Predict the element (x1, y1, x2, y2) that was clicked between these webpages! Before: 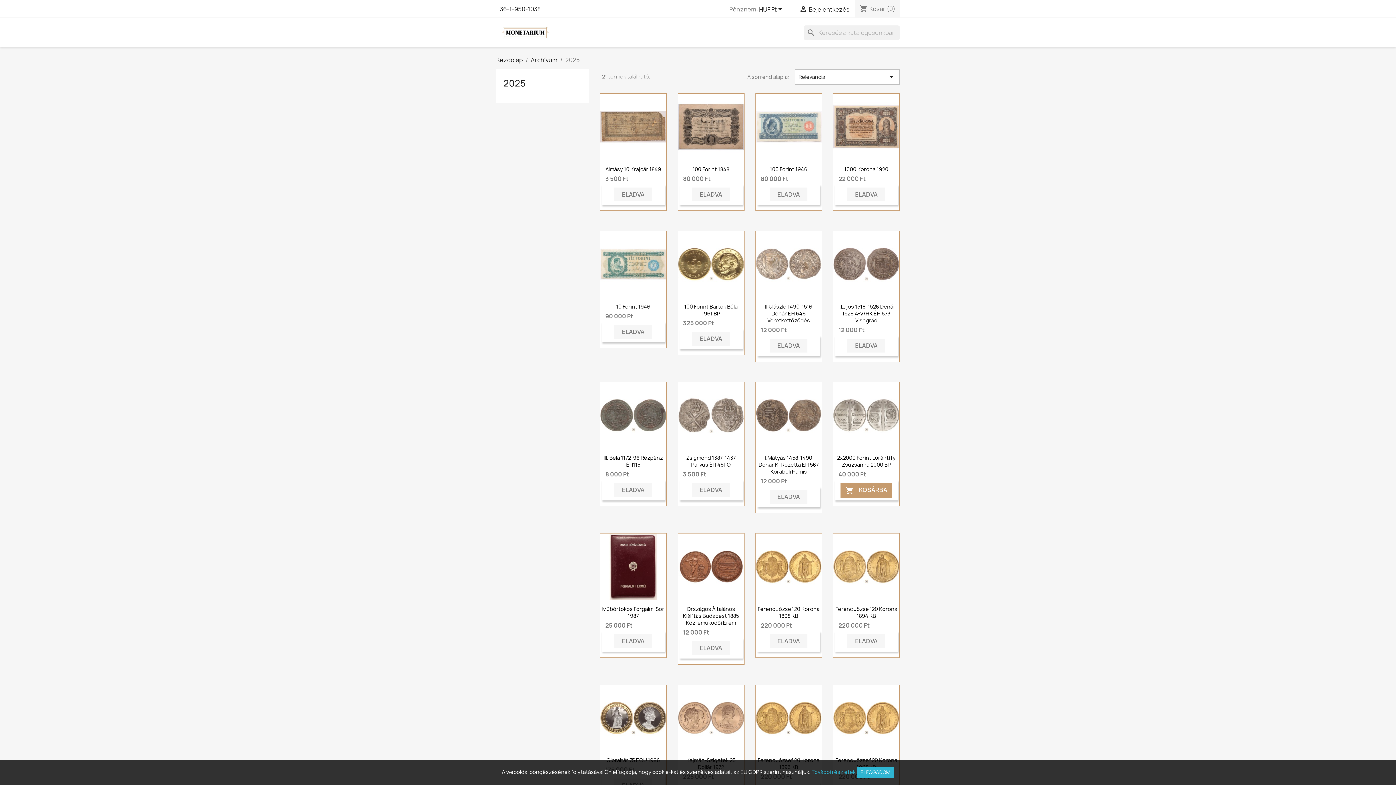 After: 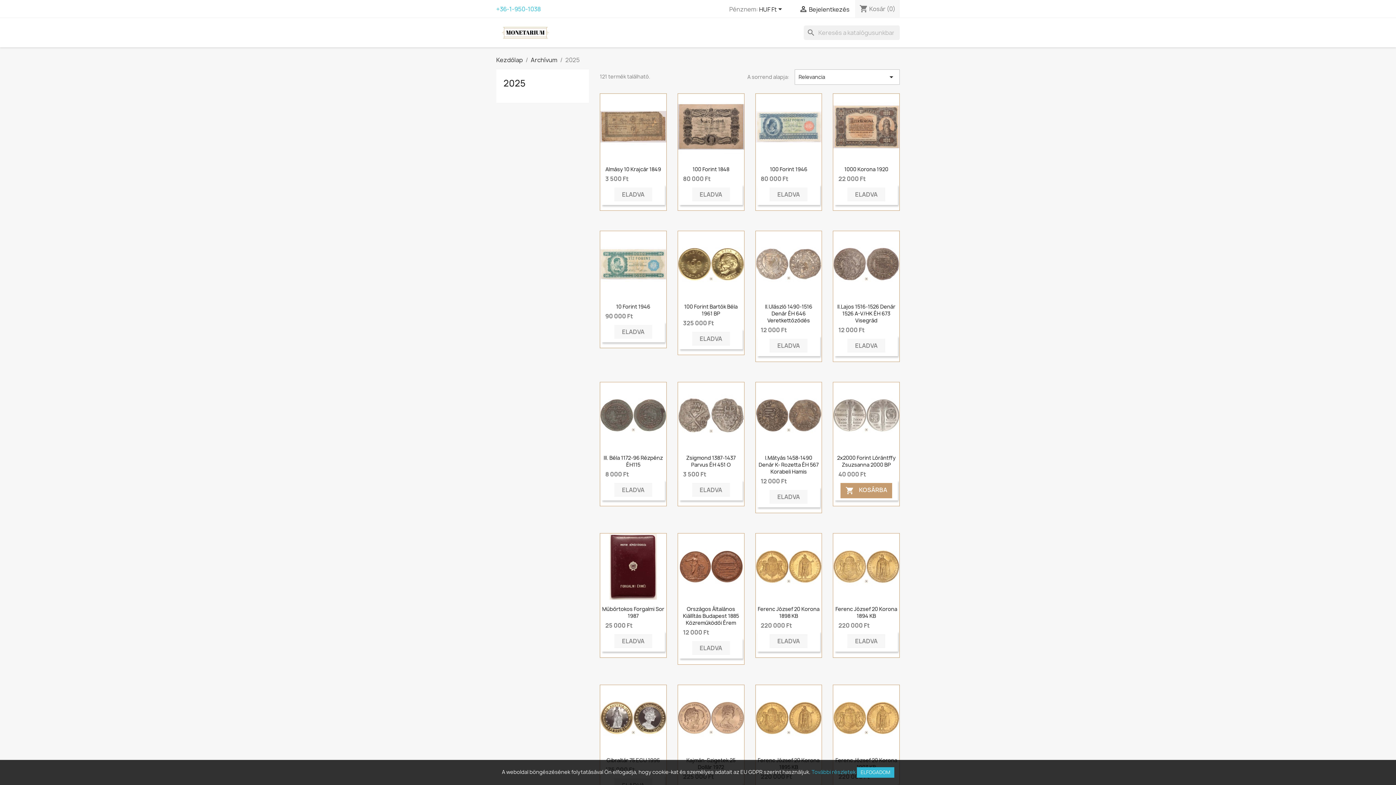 Action: label: +36-1-950-1038 bbox: (496, 5, 541, 13)